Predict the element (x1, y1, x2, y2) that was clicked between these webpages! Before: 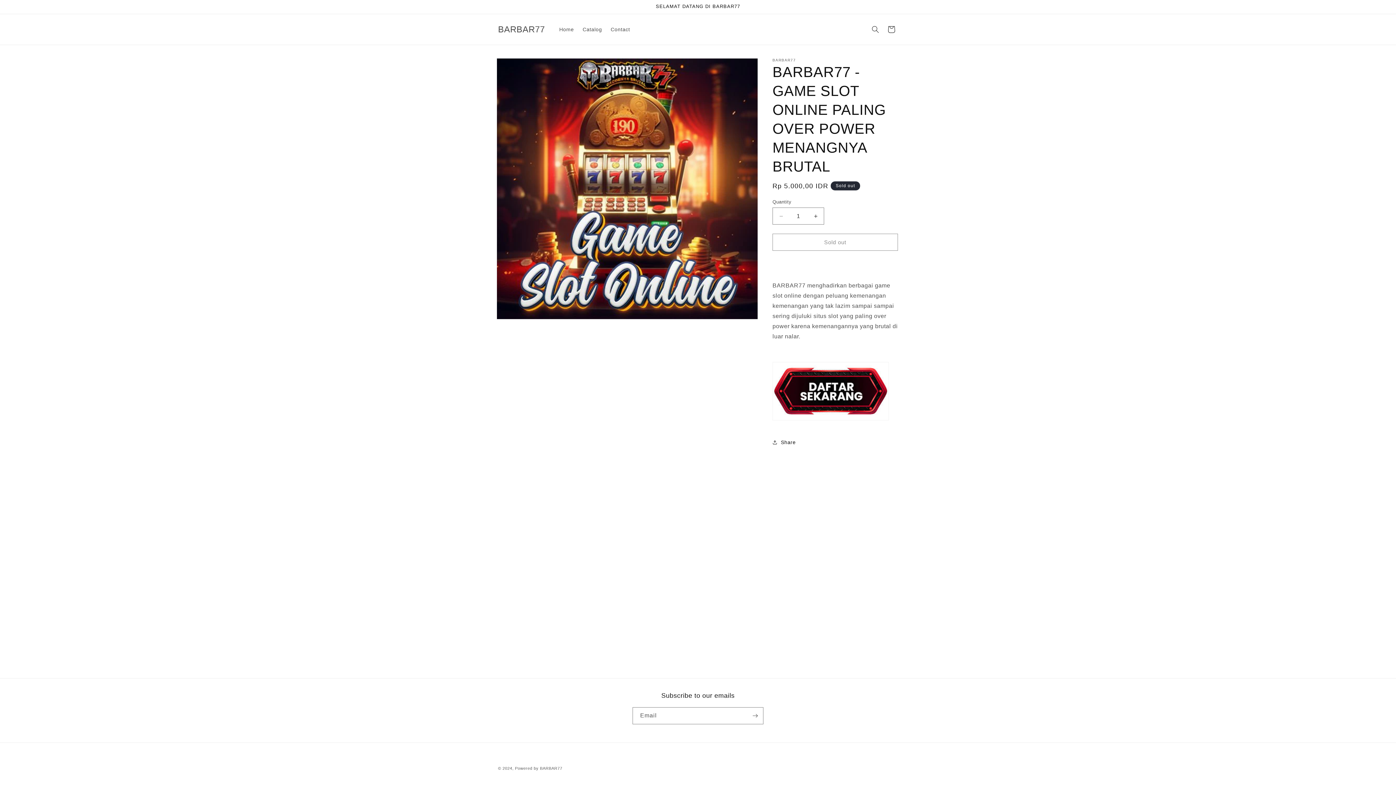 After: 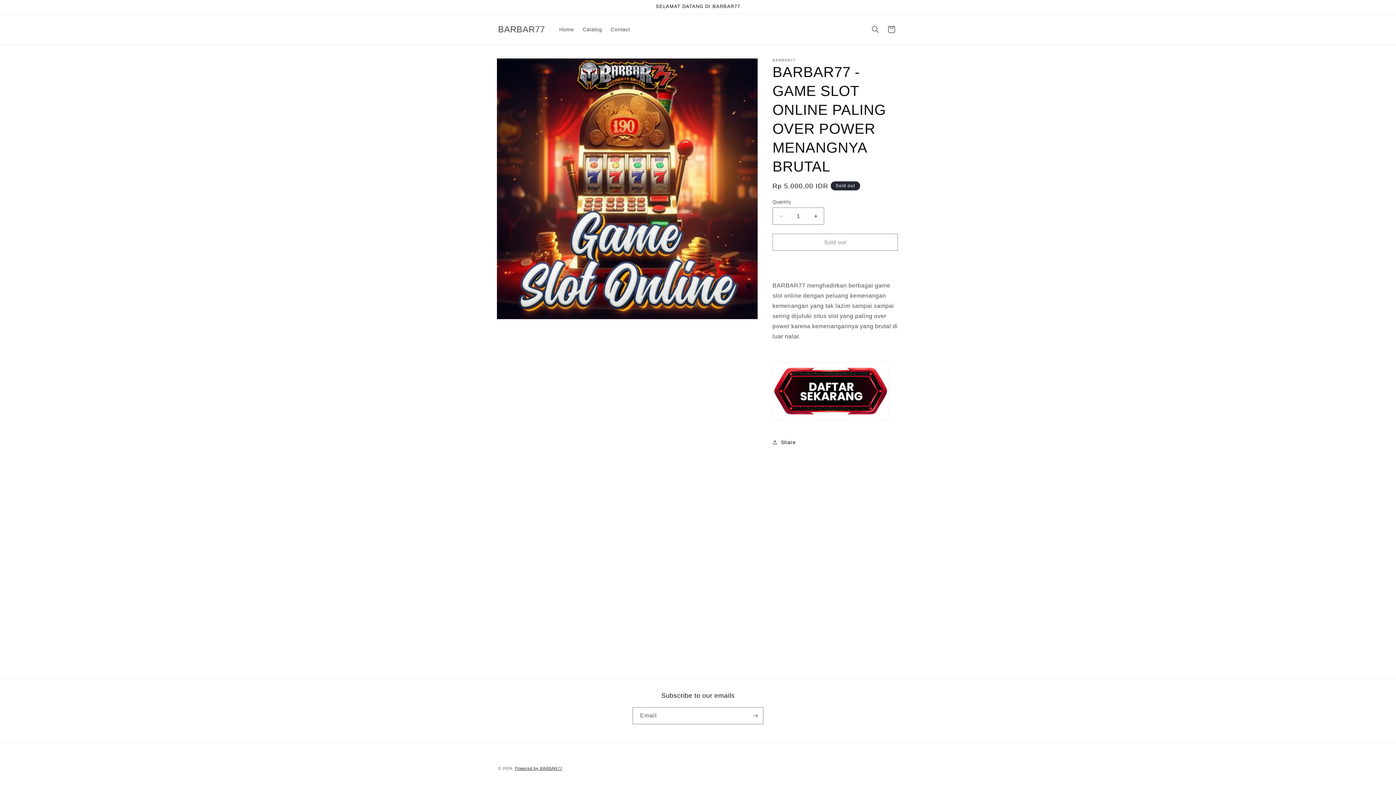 Action: label: Powered by BARBAR77 bbox: (515, 766, 562, 770)